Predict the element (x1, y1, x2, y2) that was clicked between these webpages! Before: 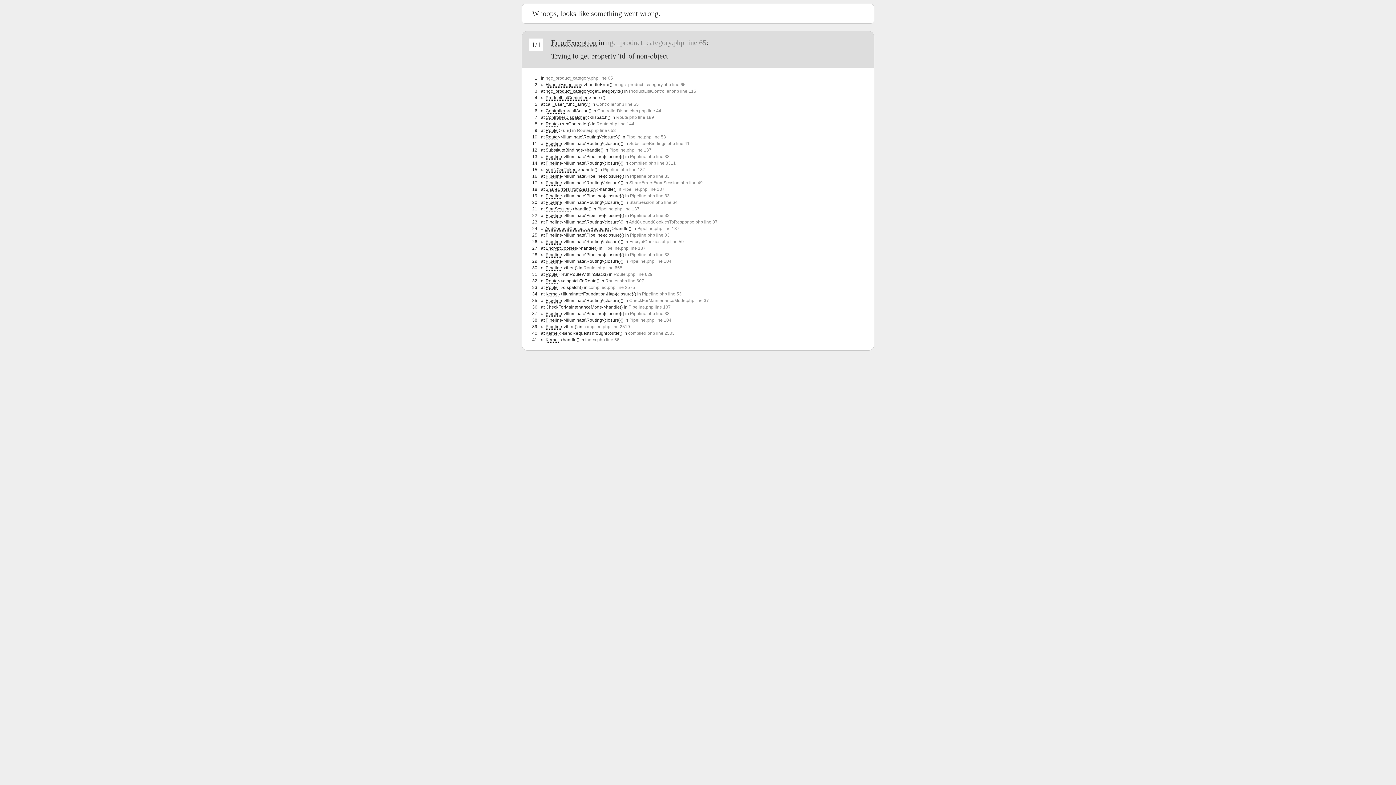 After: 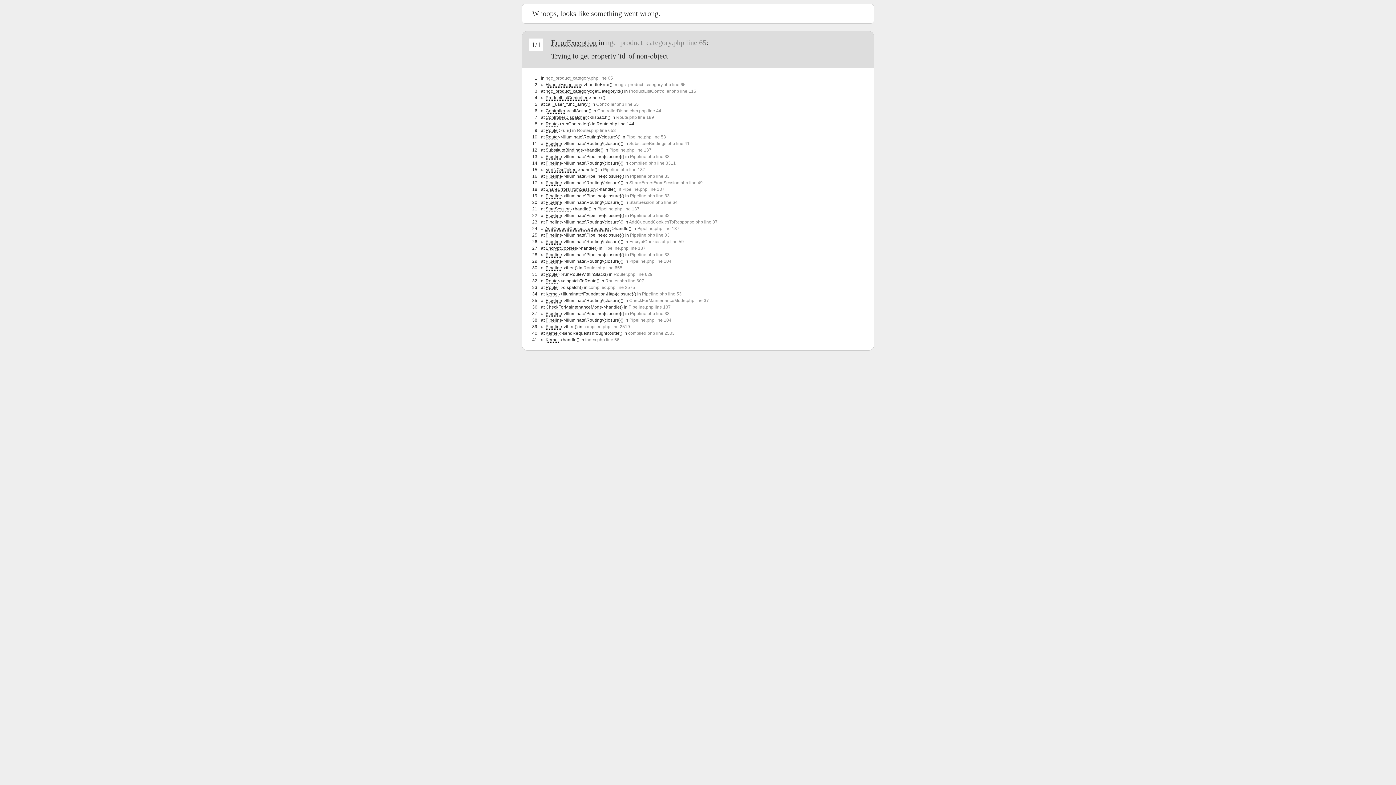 Action: label: Route.php line 144 bbox: (596, 121, 634, 126)